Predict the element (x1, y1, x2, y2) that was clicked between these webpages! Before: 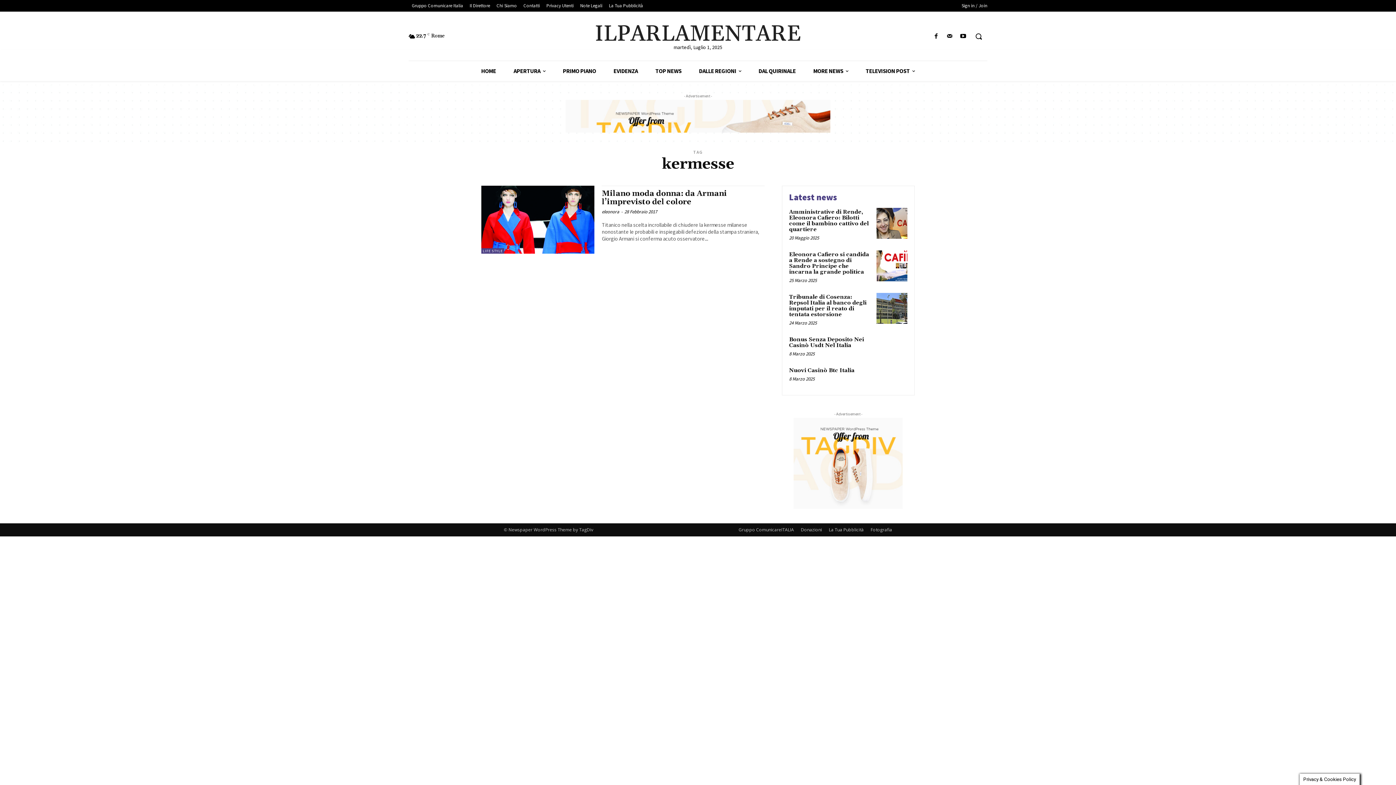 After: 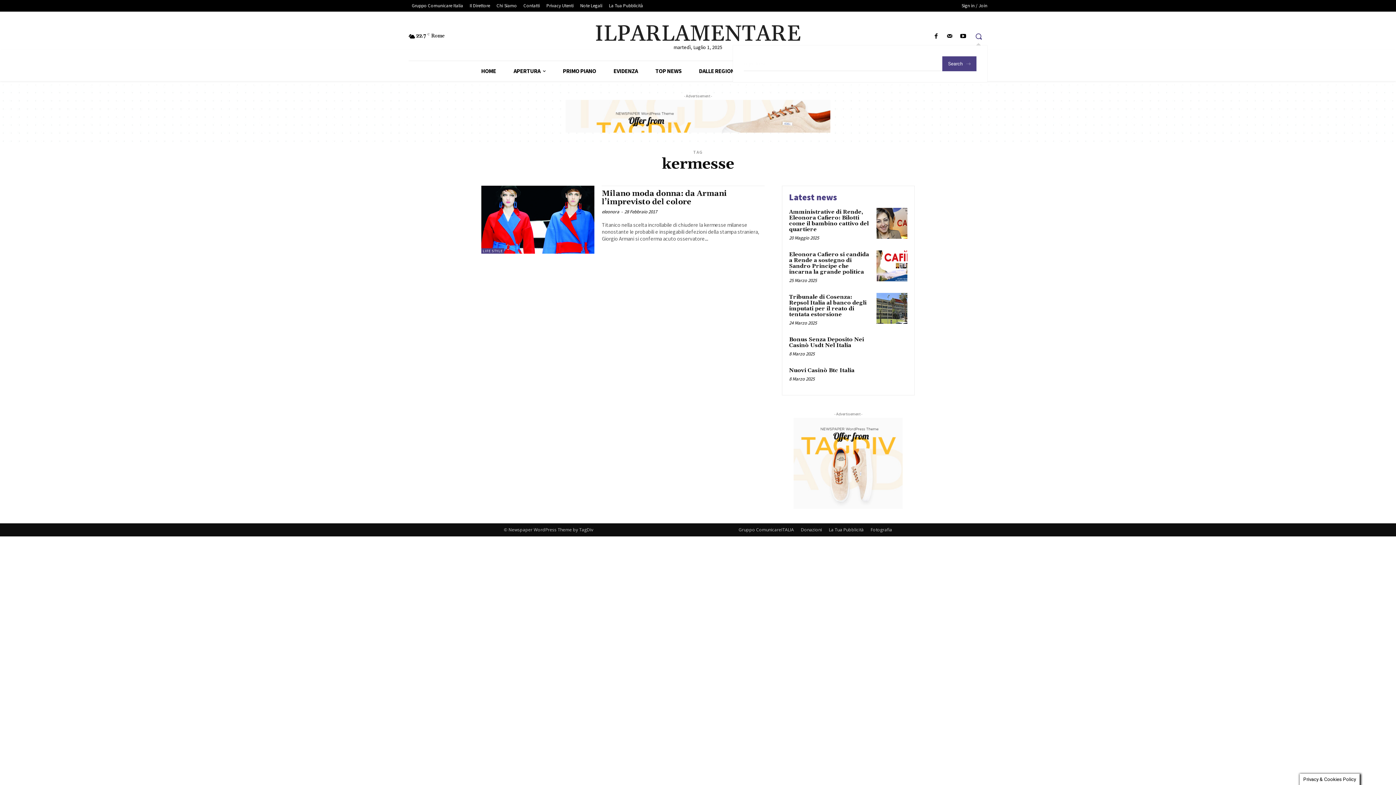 Action: label: Search bbox: (970, 27, 987, 45)